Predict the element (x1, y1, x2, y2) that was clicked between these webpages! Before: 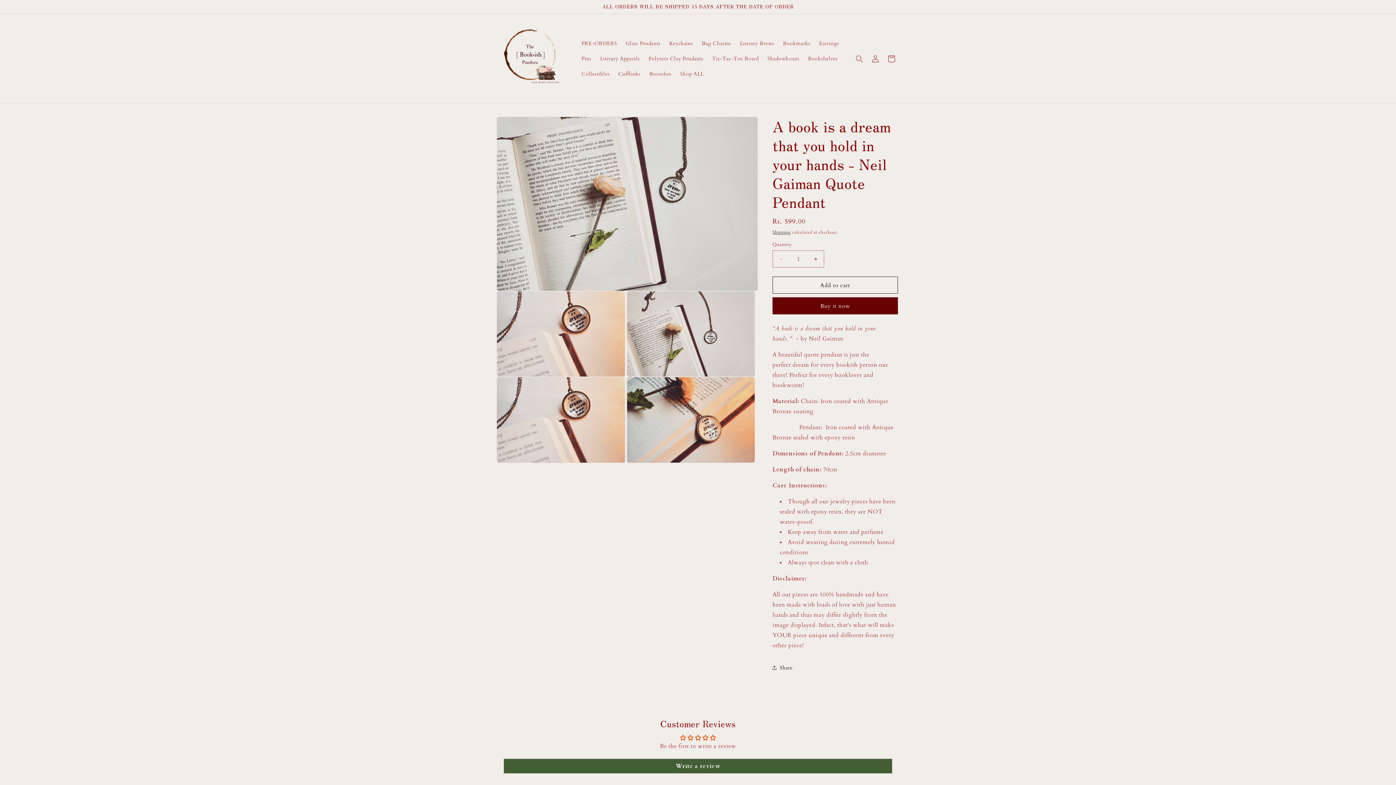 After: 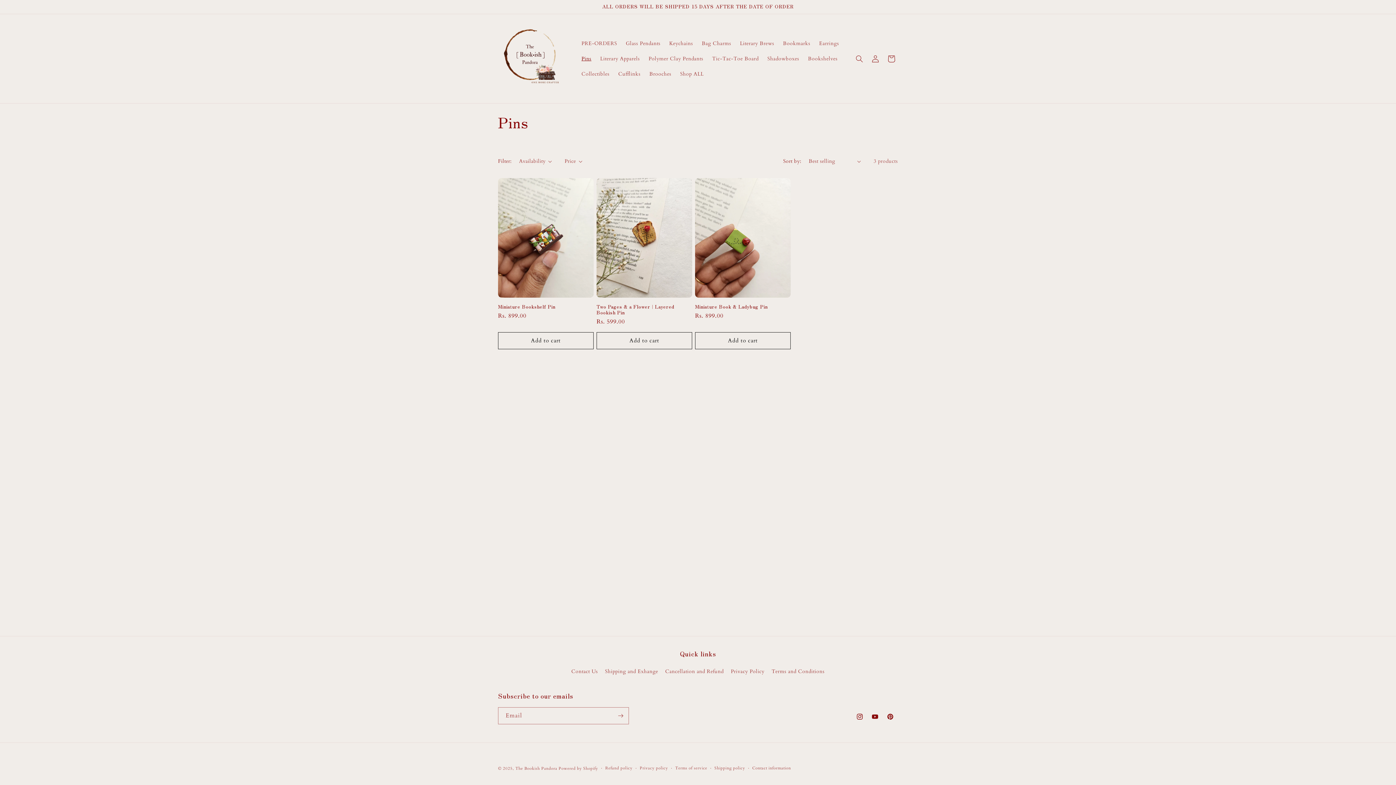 Action: label: Pins bbox: (577, 51, 595, 66)